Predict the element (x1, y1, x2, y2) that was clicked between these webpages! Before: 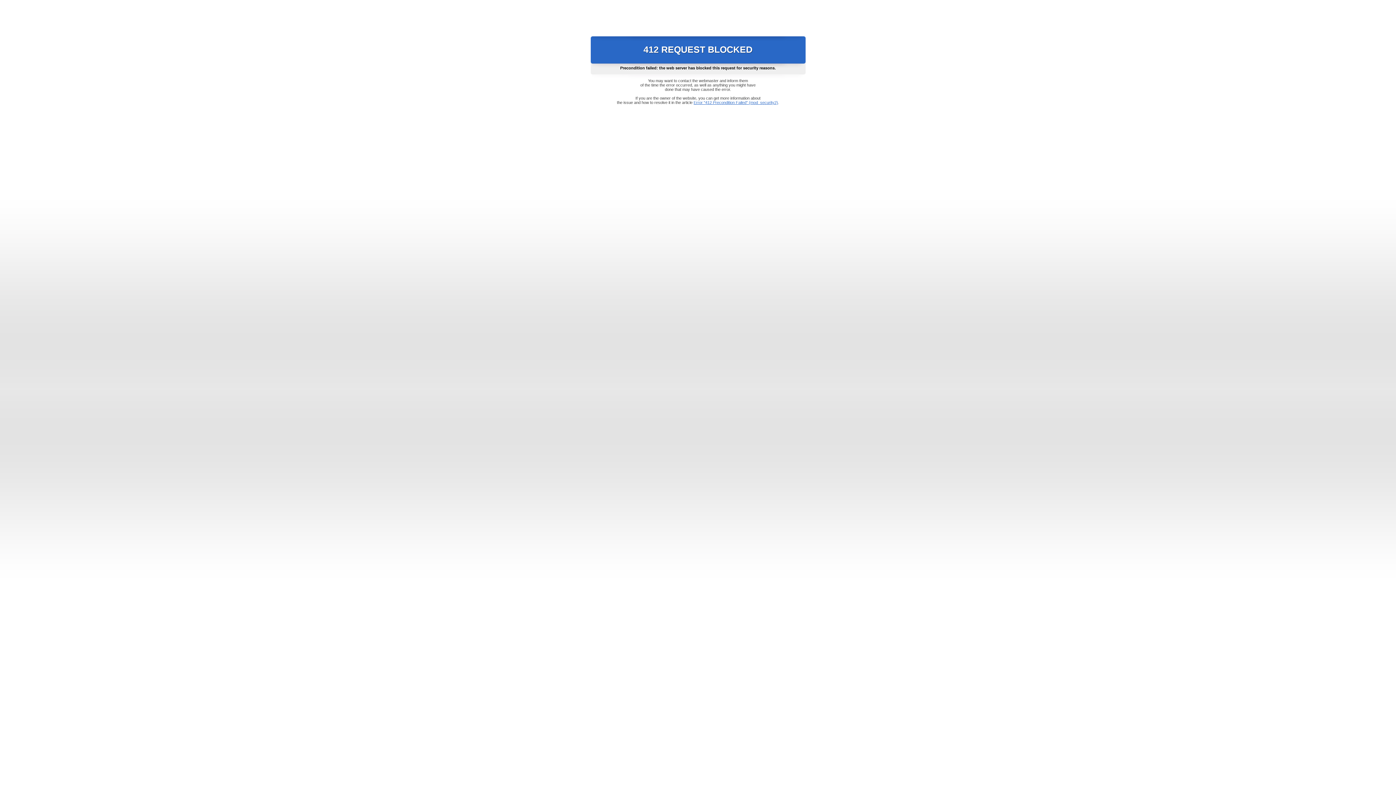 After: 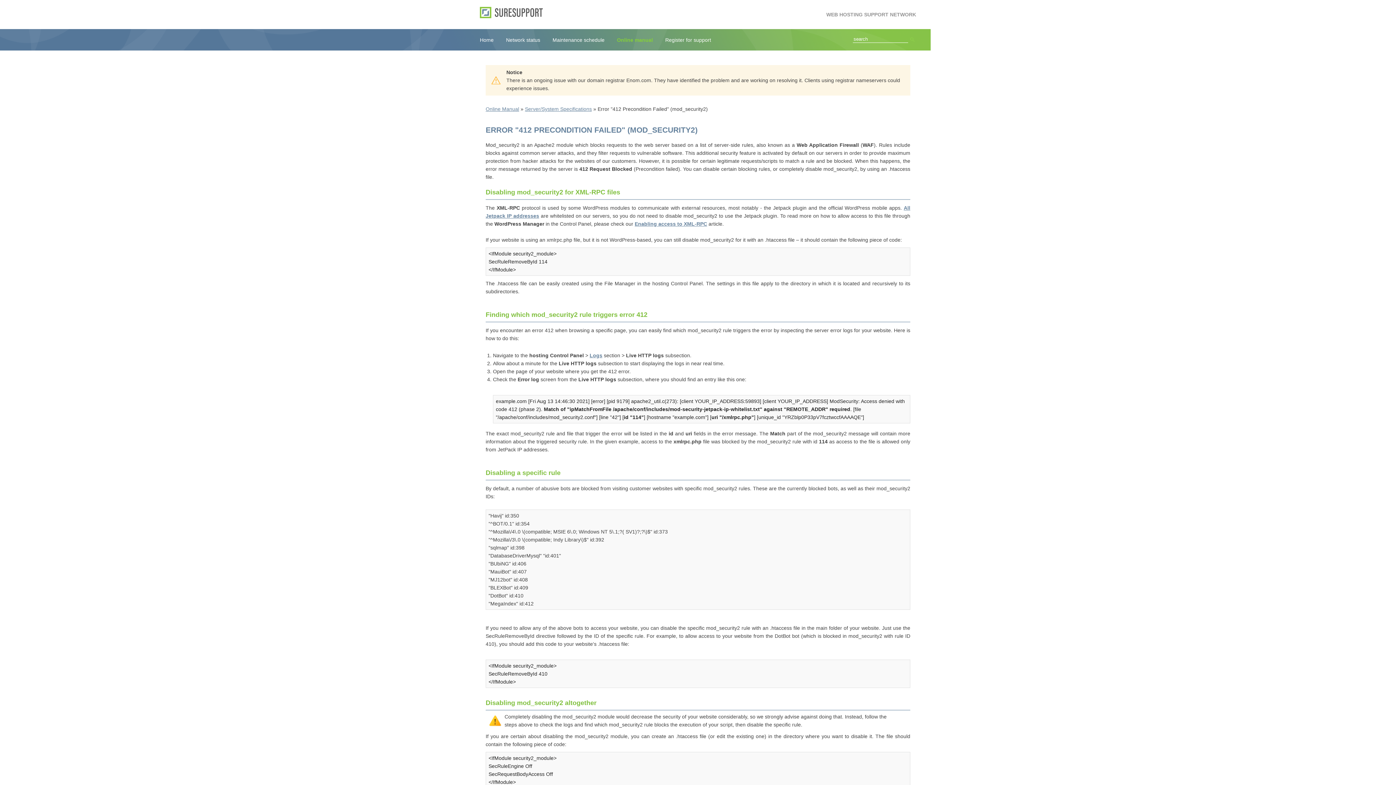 Action: label: Error "412 Precondition Failed" (mod_security2) bbox: (693, 100, 778, 104)